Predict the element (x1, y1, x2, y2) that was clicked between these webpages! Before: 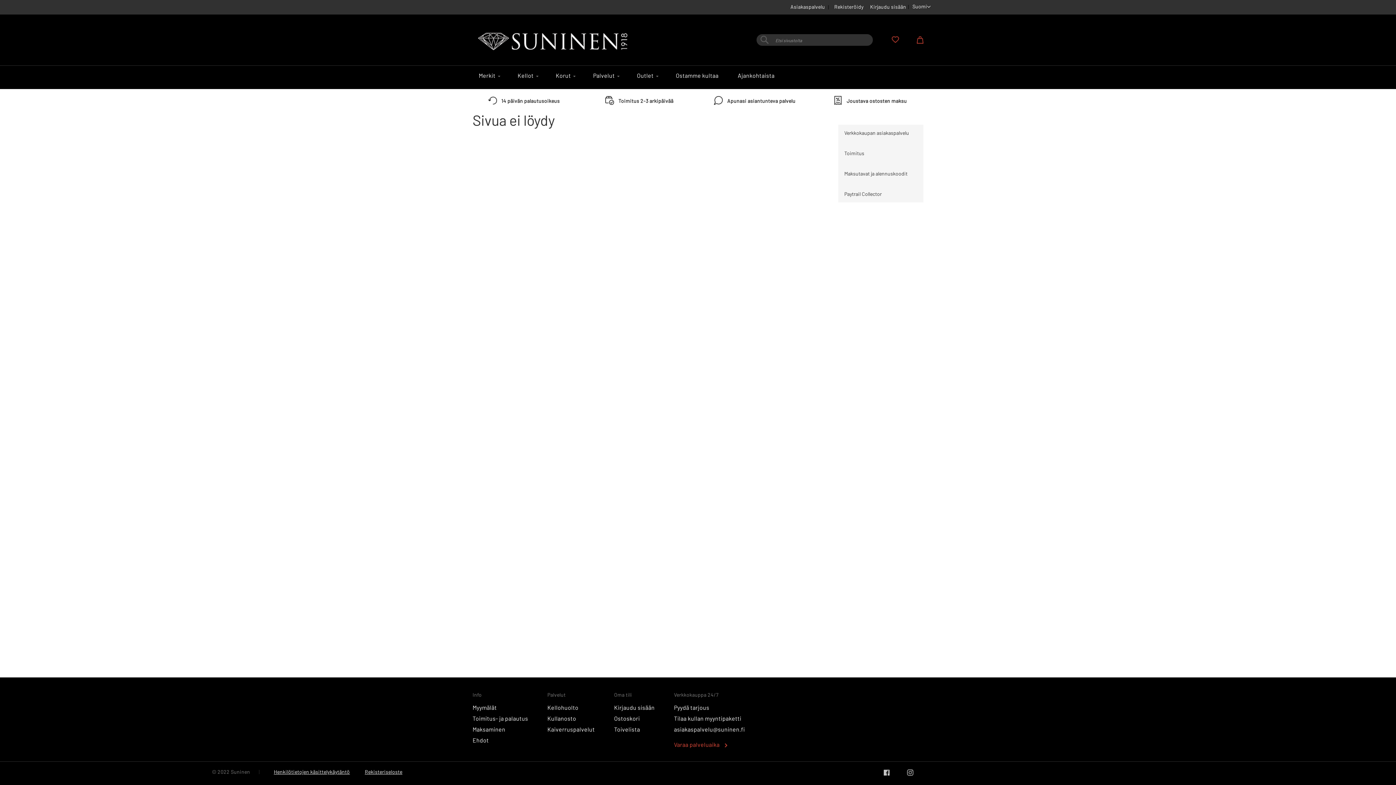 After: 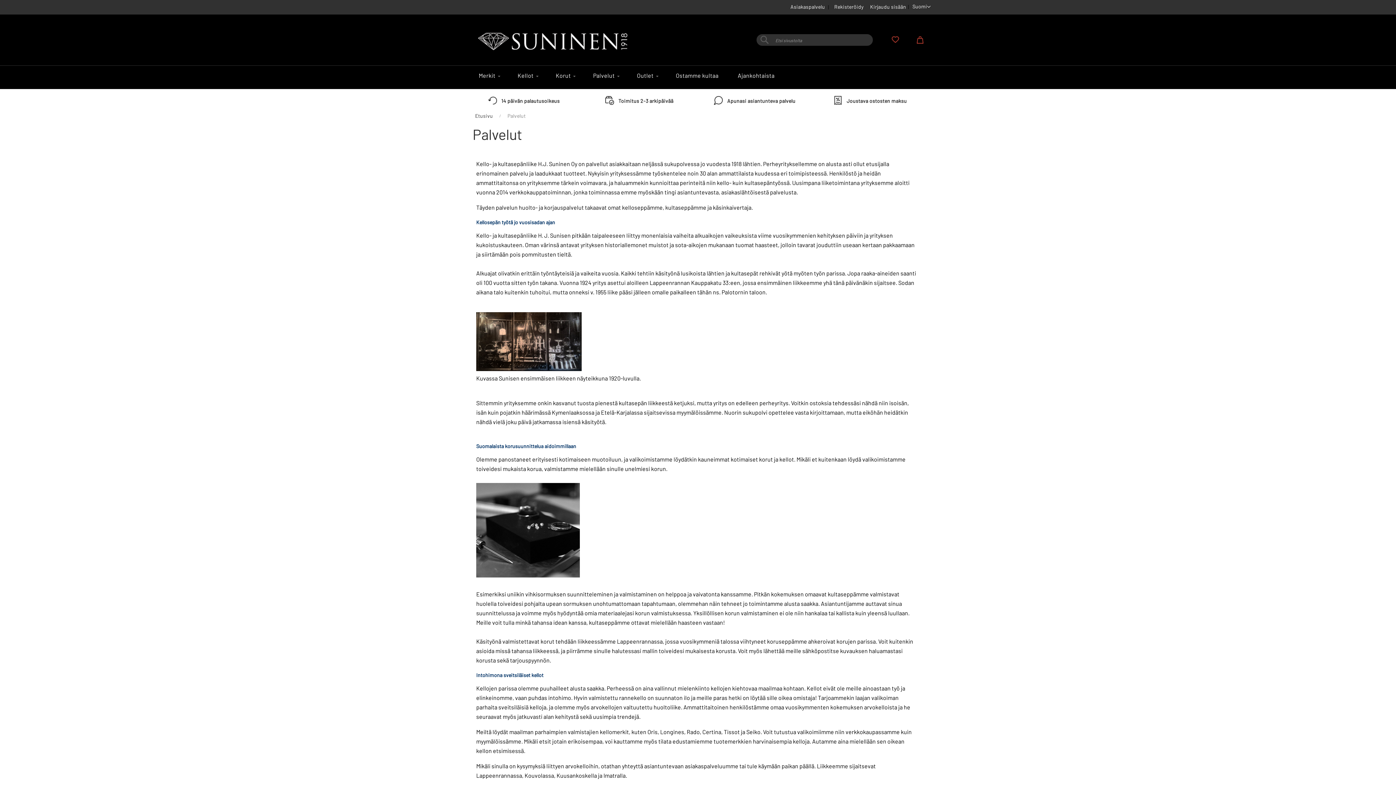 Action: label: Palvelut bbox: (588, 71, 622, 79)